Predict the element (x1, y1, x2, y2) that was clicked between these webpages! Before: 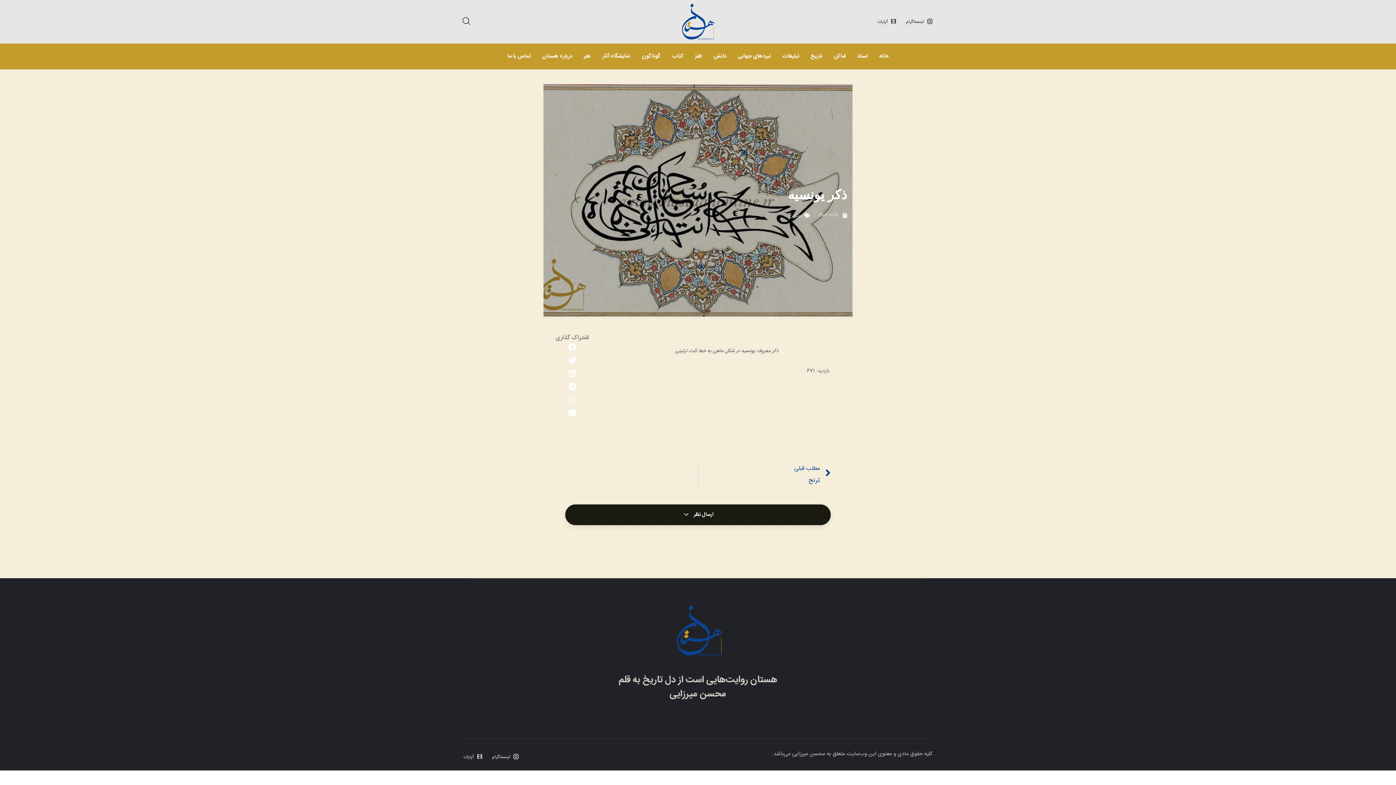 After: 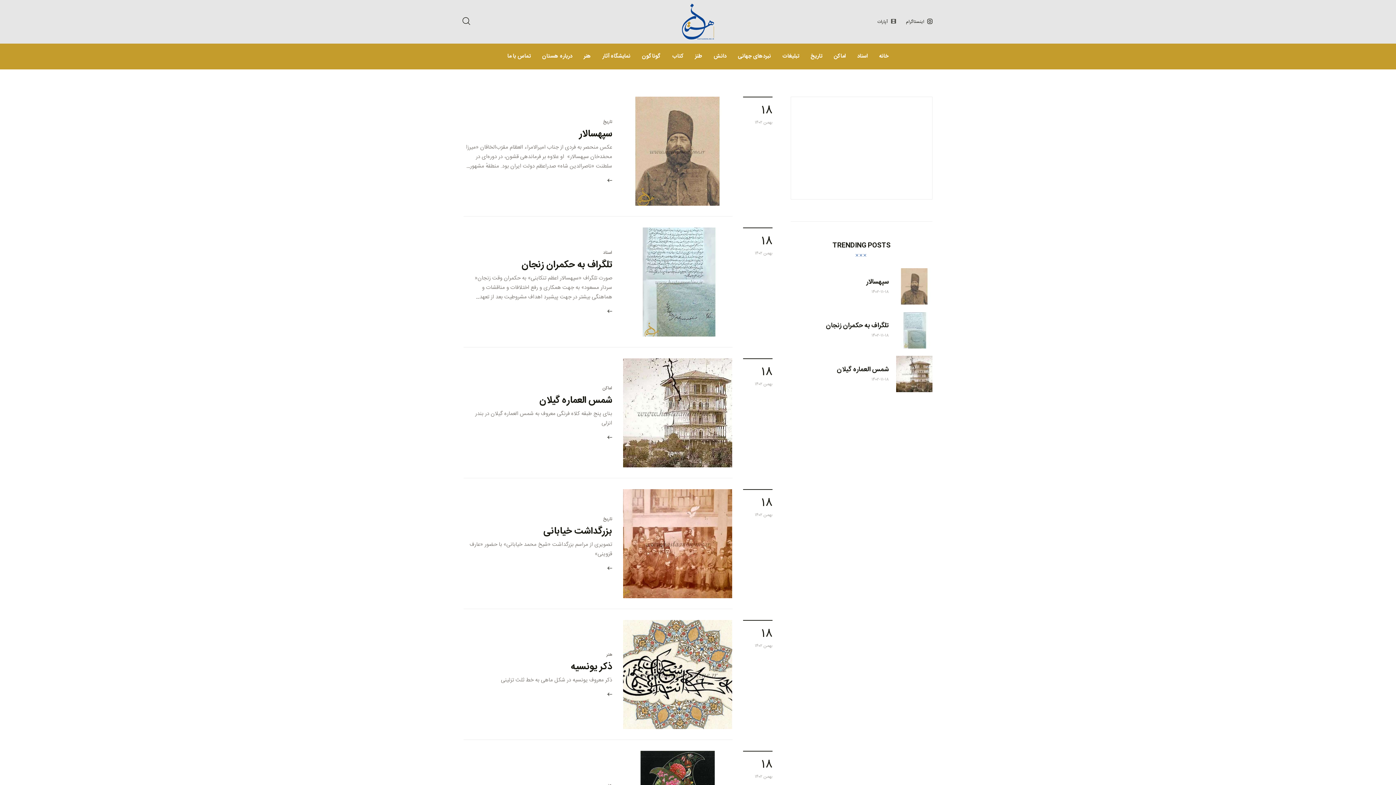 Action: bbox: (818, 209, 847, 221) label: ۱۴۰۲-۱۱-۱۸